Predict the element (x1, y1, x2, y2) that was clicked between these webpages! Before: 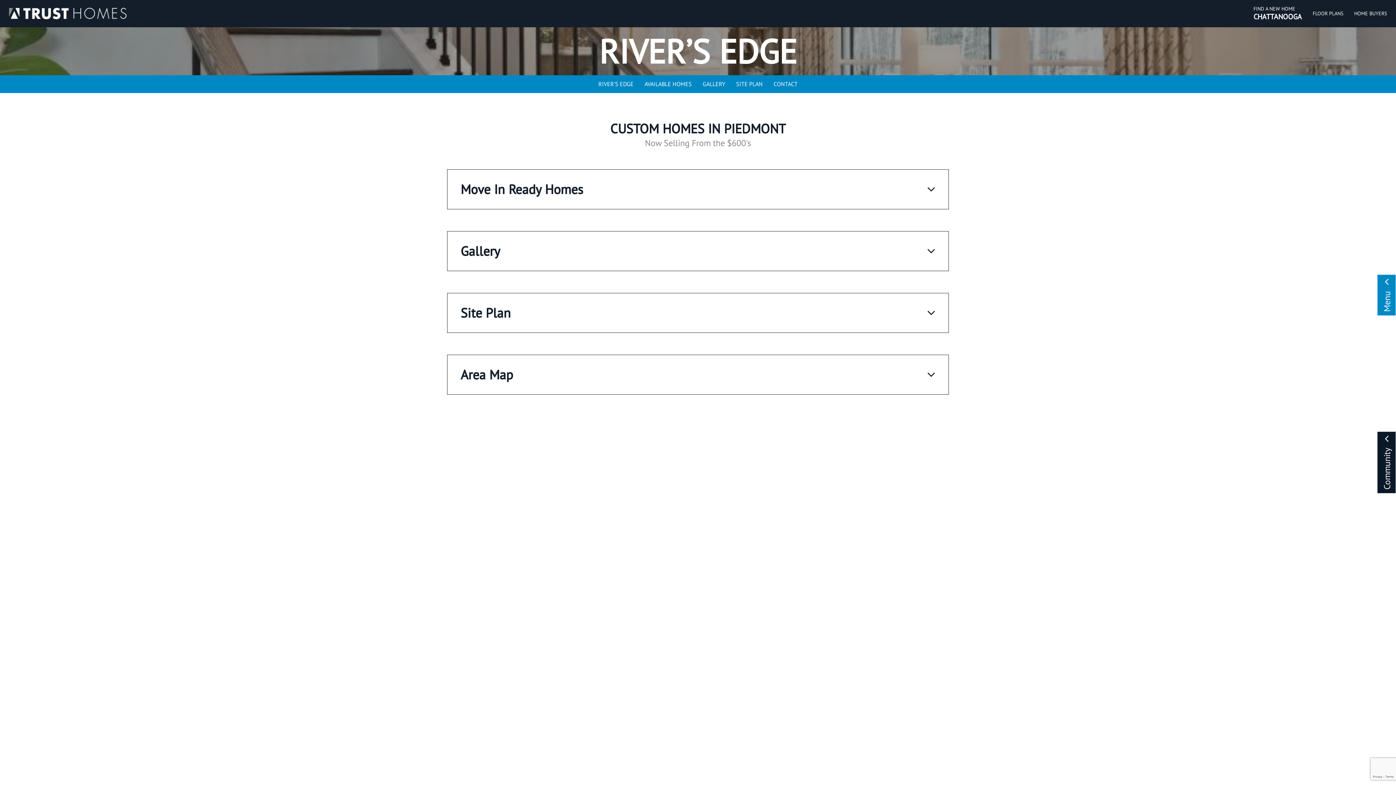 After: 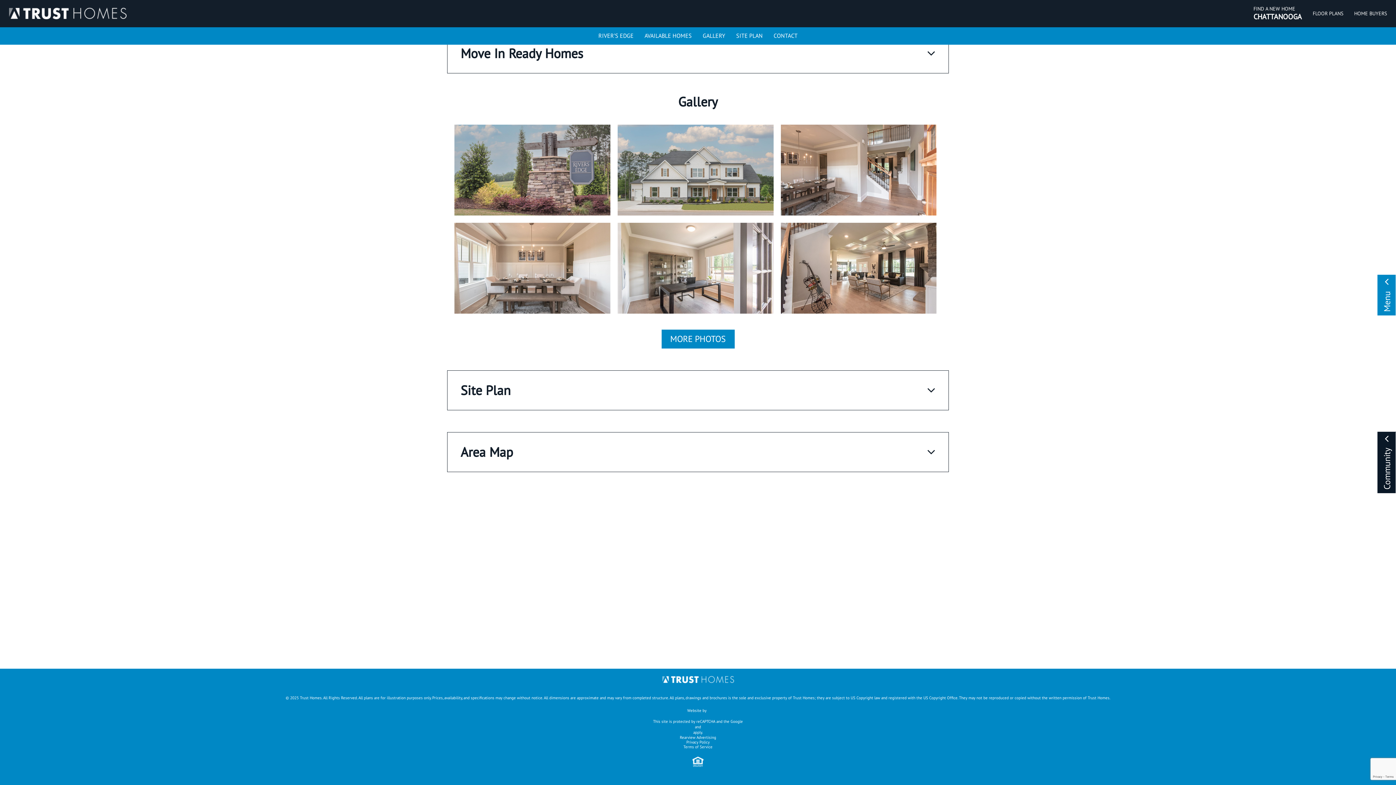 Action: bbox: (697, 75, 730, 93) label: GALLERY